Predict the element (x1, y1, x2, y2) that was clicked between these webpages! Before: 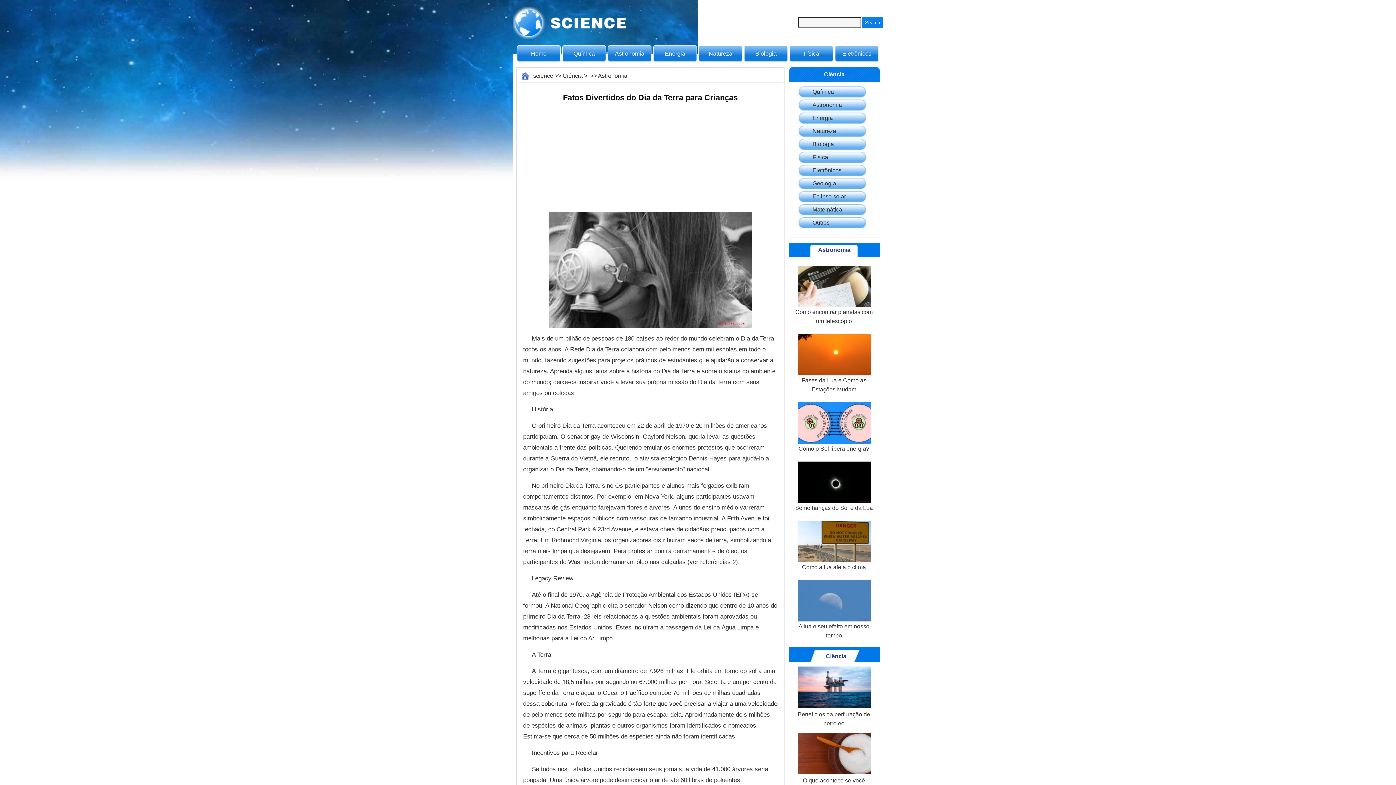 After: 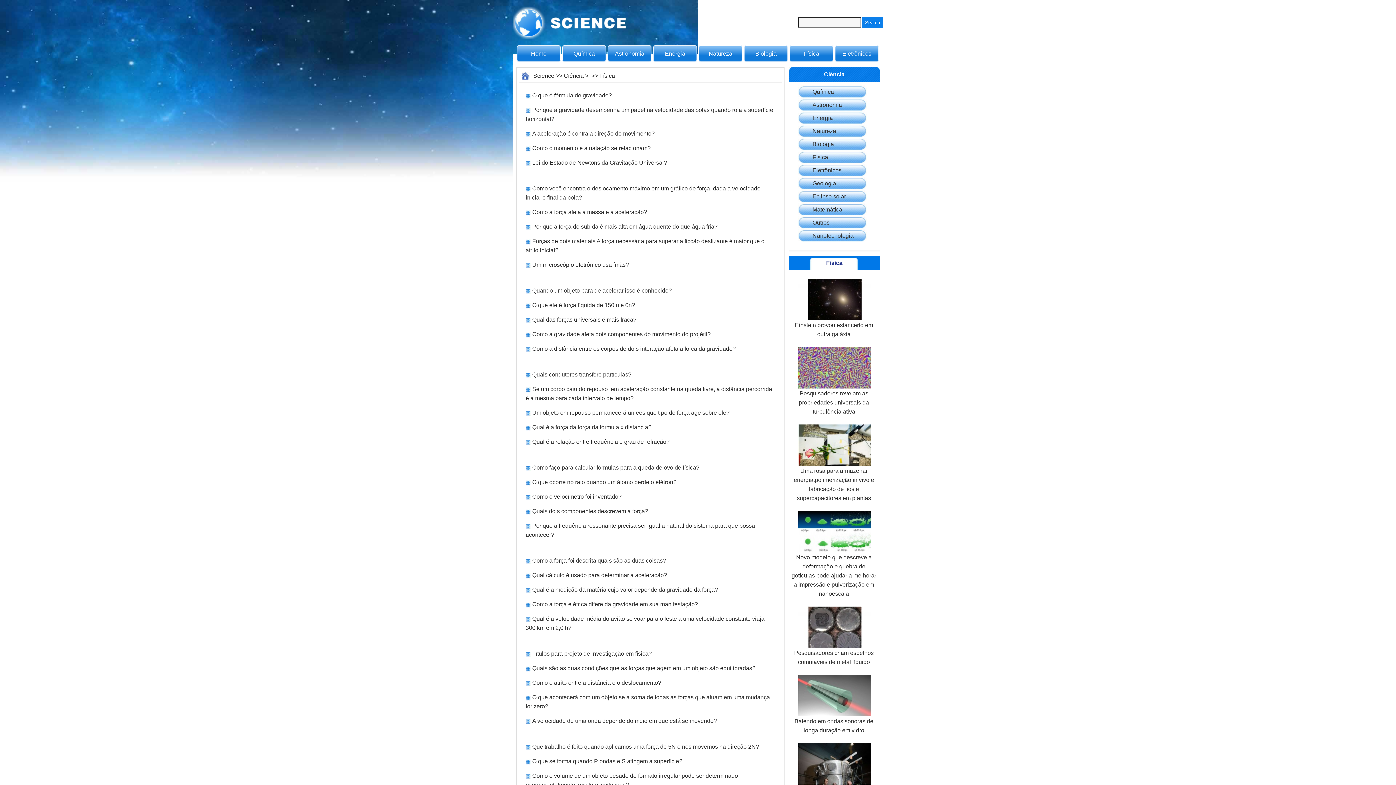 Action: label: Física bbox: (789, 45, 833, 61)